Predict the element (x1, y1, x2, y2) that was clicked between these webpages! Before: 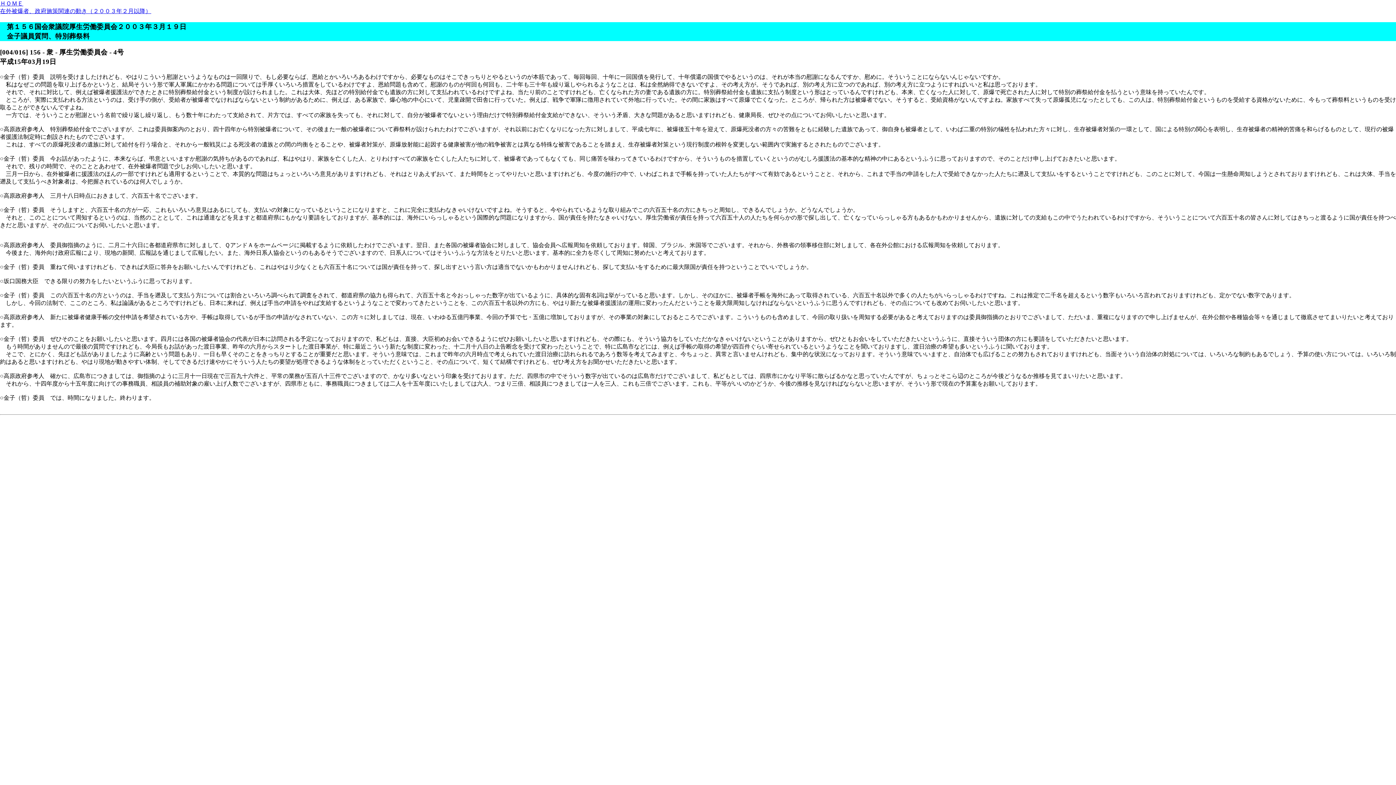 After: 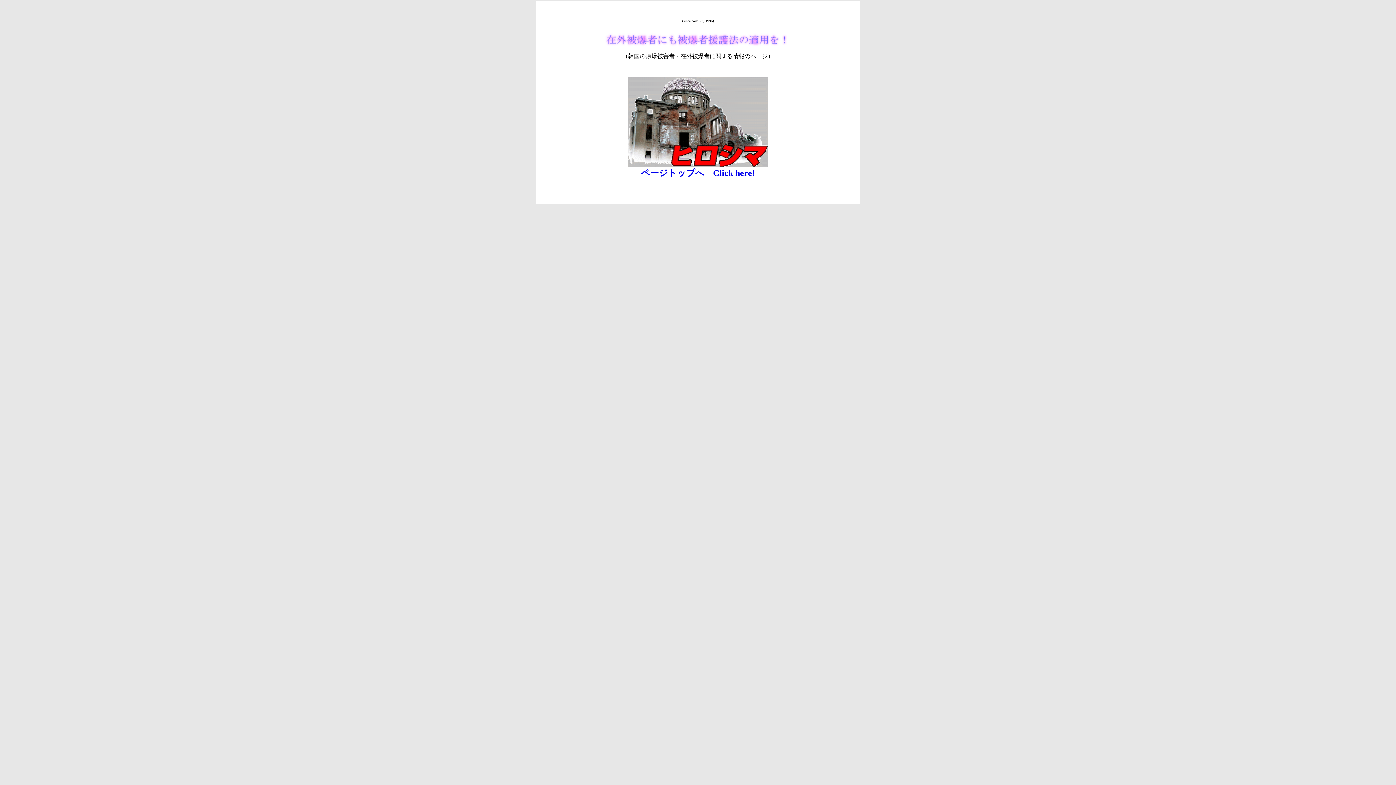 Action: bbox: (0, 0, 23, 6) label: ＨＯＭＥ